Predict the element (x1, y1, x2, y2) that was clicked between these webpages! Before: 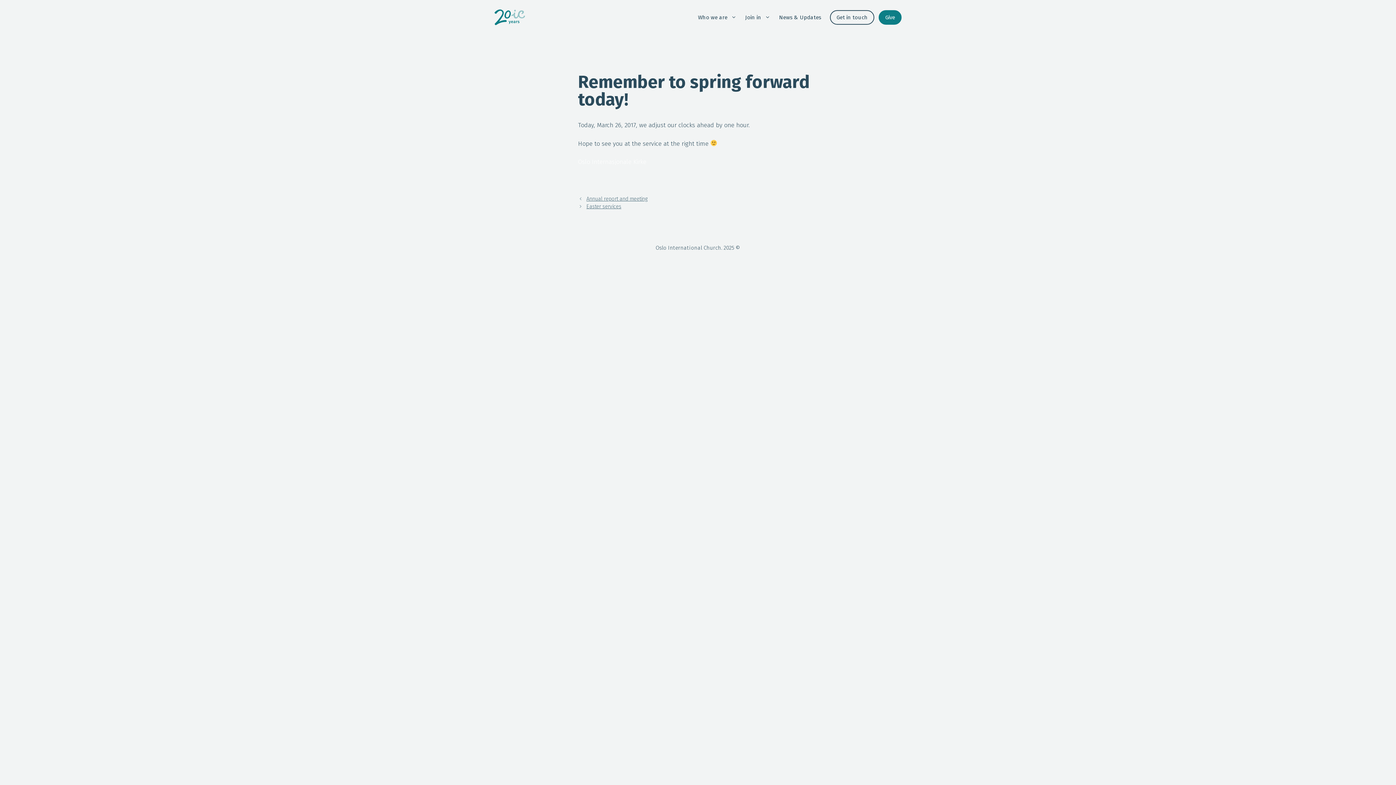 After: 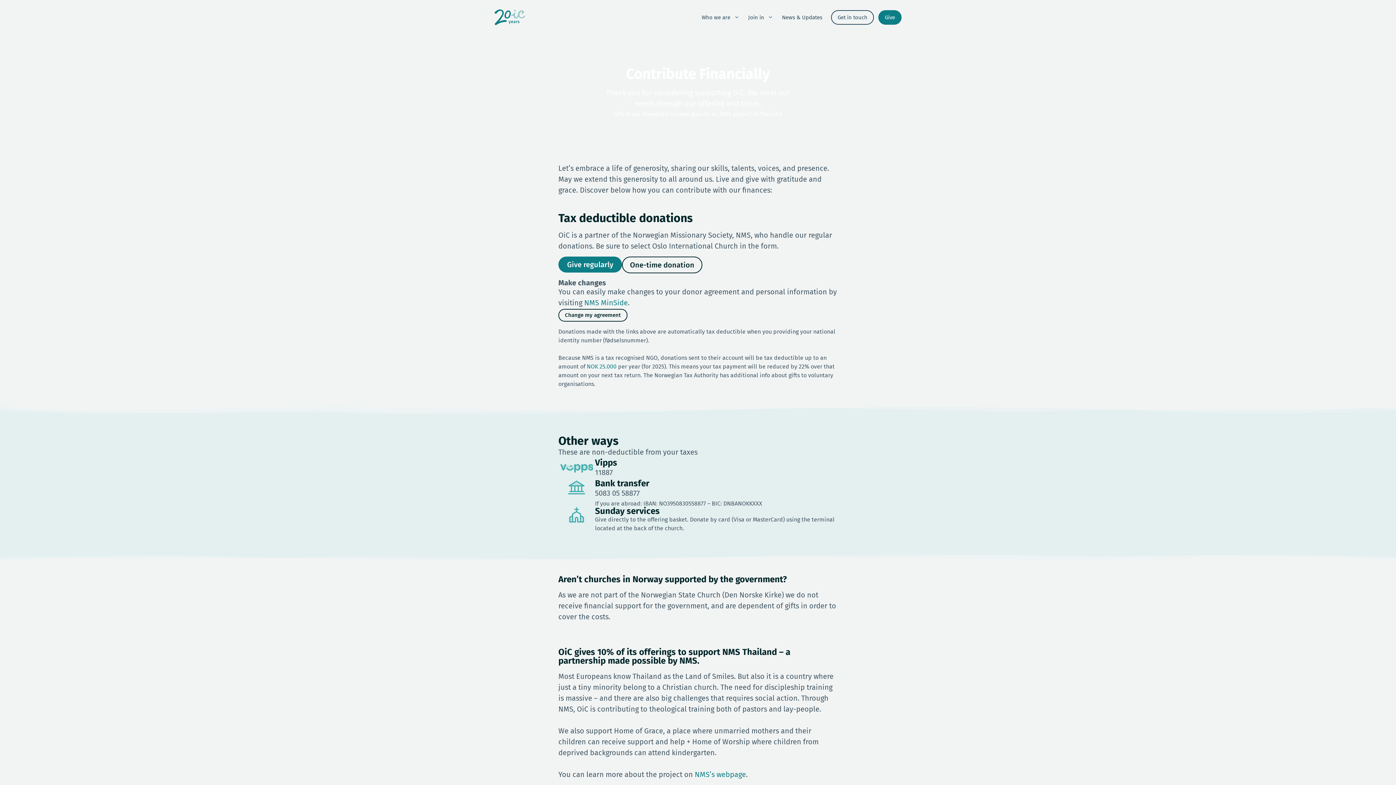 Action: bbox: (881, 10, 899, 24) label: Give